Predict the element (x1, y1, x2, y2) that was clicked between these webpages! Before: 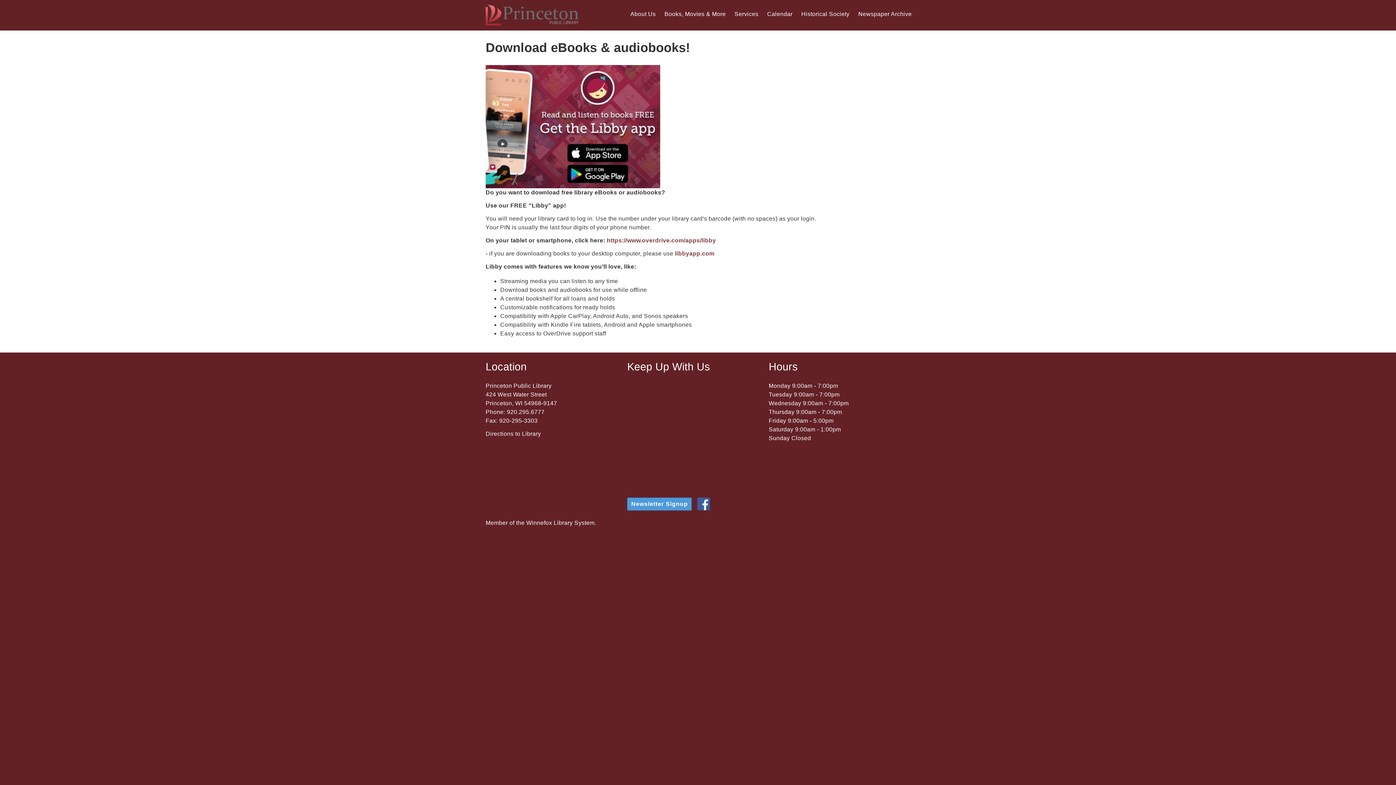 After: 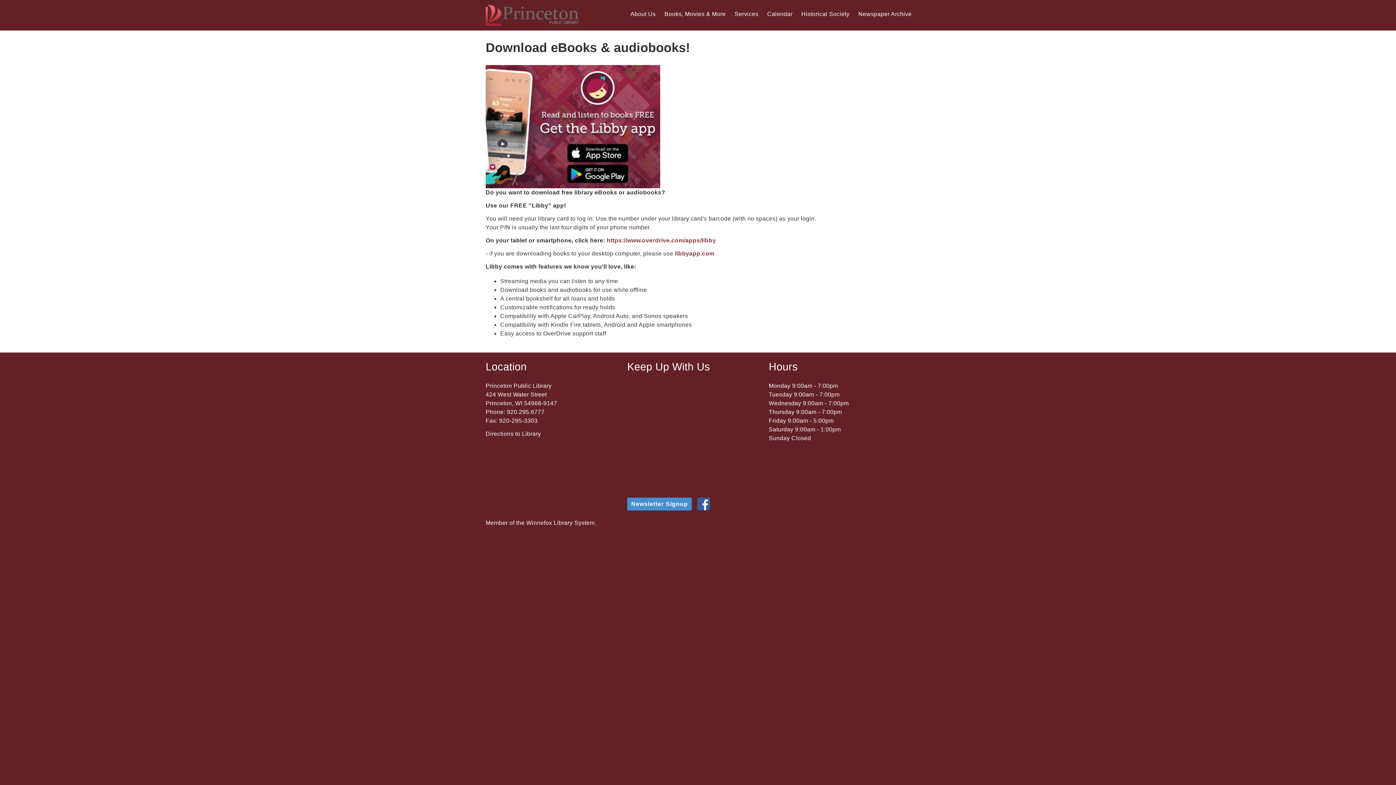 Action: bbox: (627, 497, 692, 510) label: Newsletter Signup